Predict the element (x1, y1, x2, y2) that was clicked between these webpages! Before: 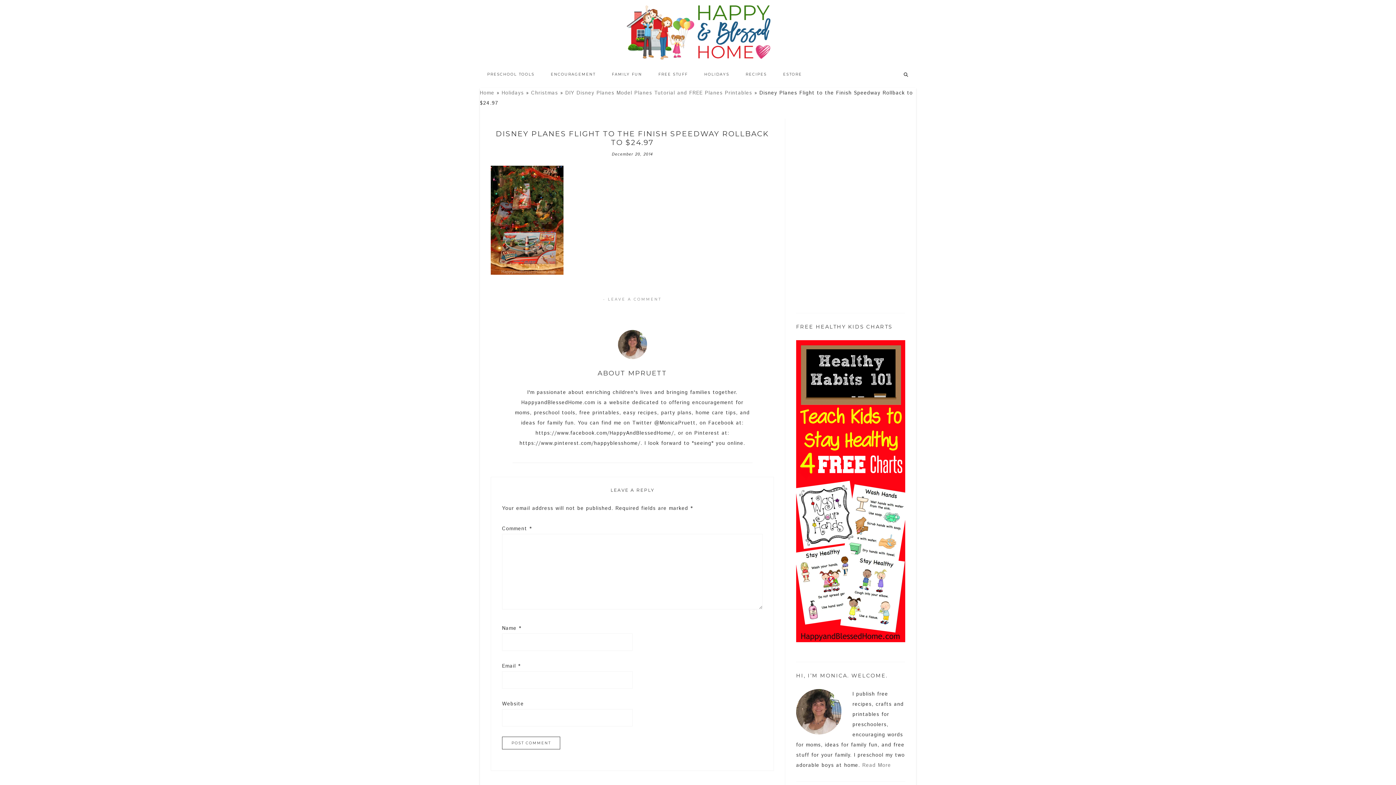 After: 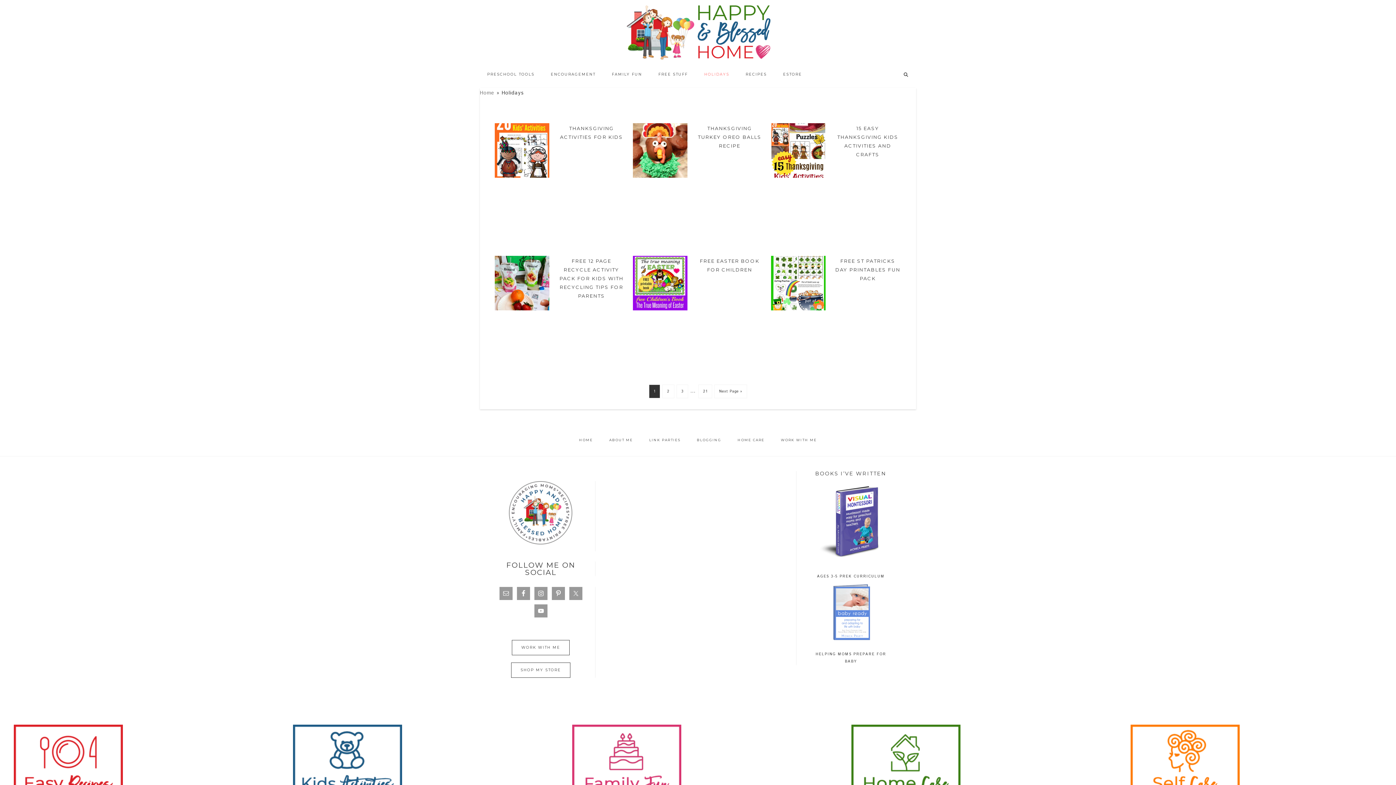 Action: bbox: (697, 65, 736, 83) label: HOLIDAYS